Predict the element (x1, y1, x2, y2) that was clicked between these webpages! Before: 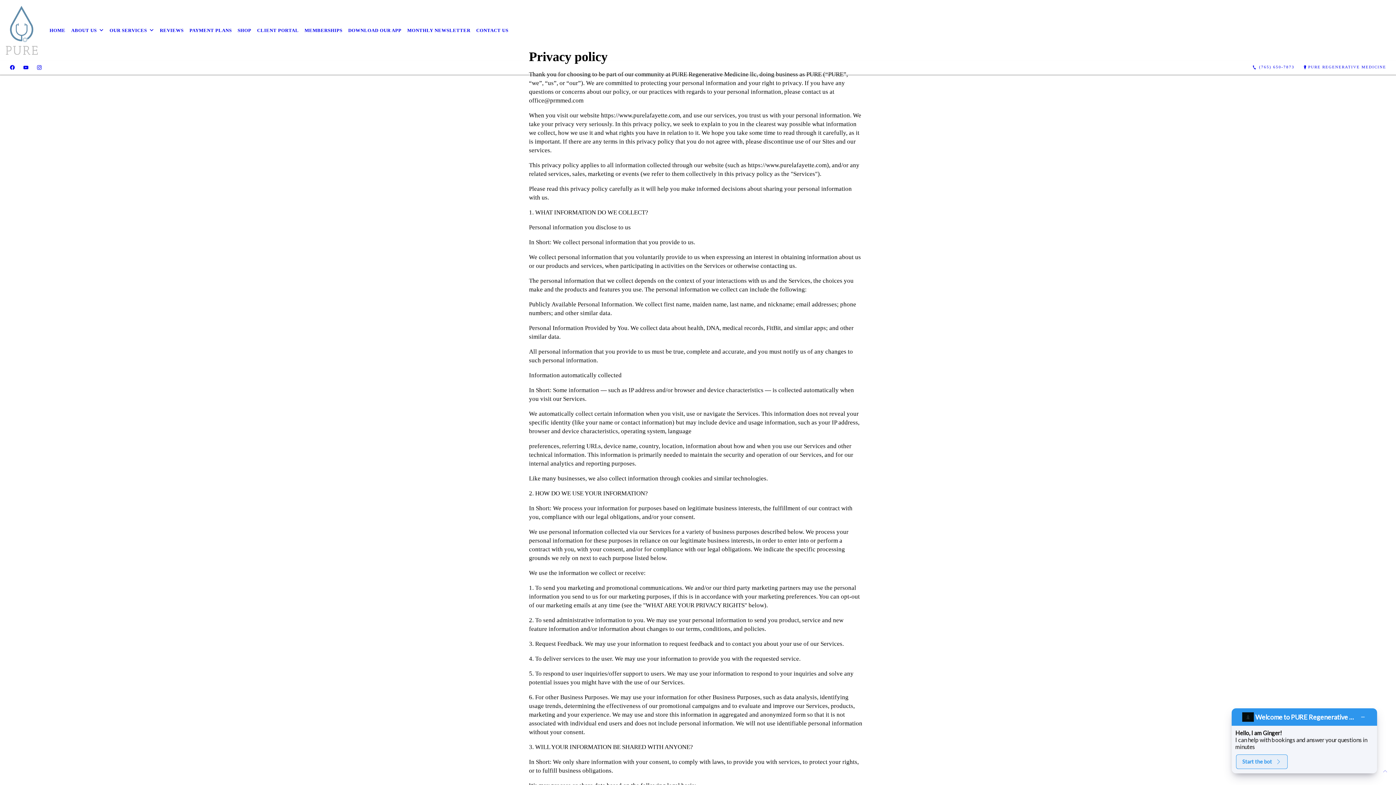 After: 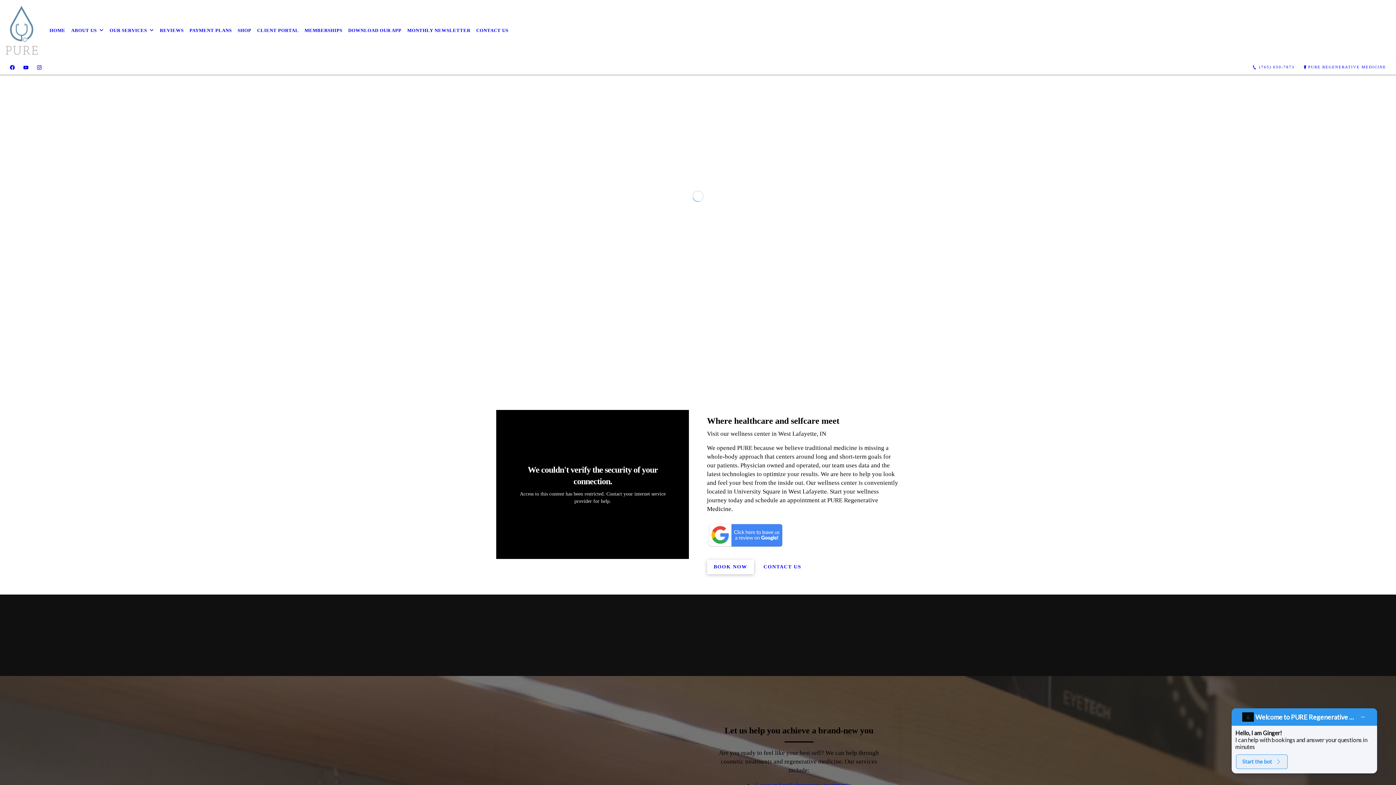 Action: bbox: (5, 5, 37, 55)